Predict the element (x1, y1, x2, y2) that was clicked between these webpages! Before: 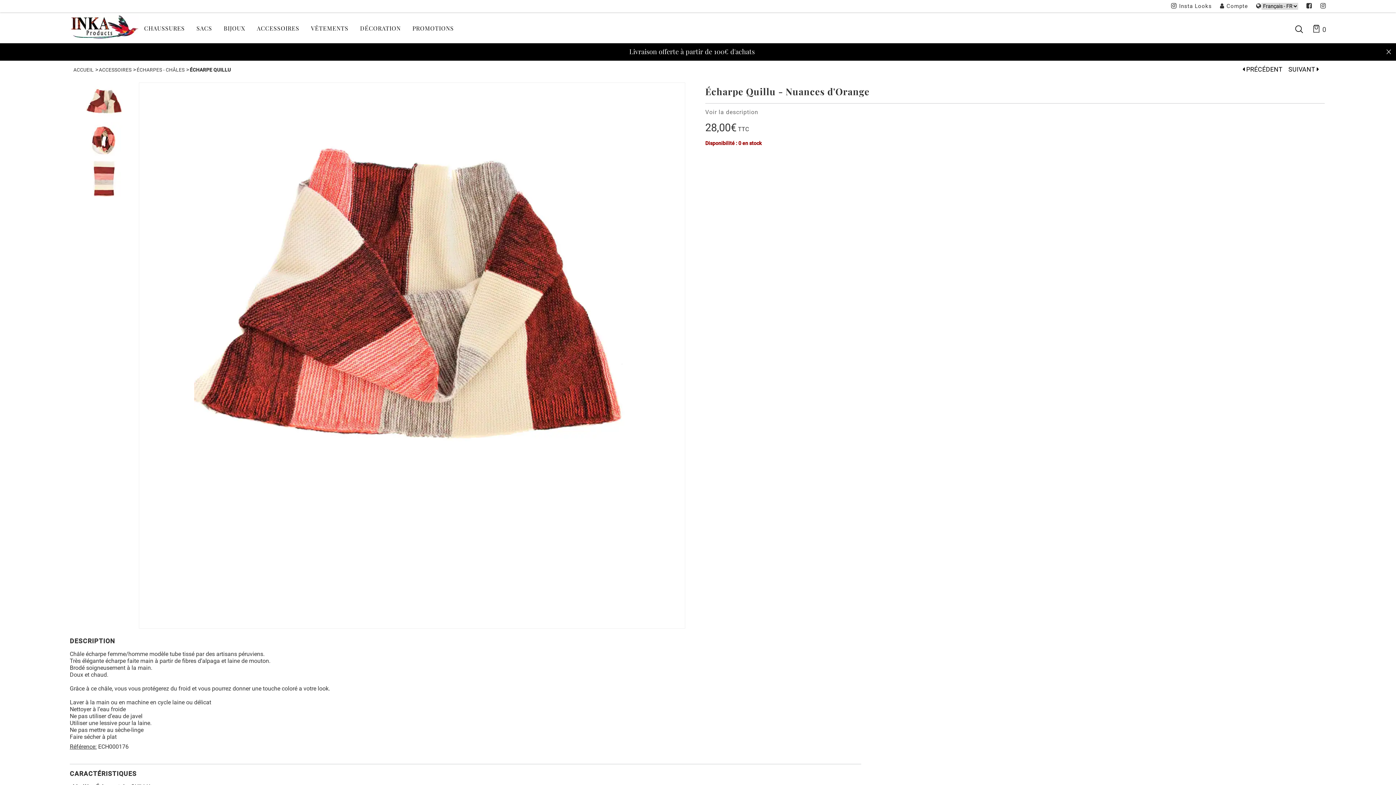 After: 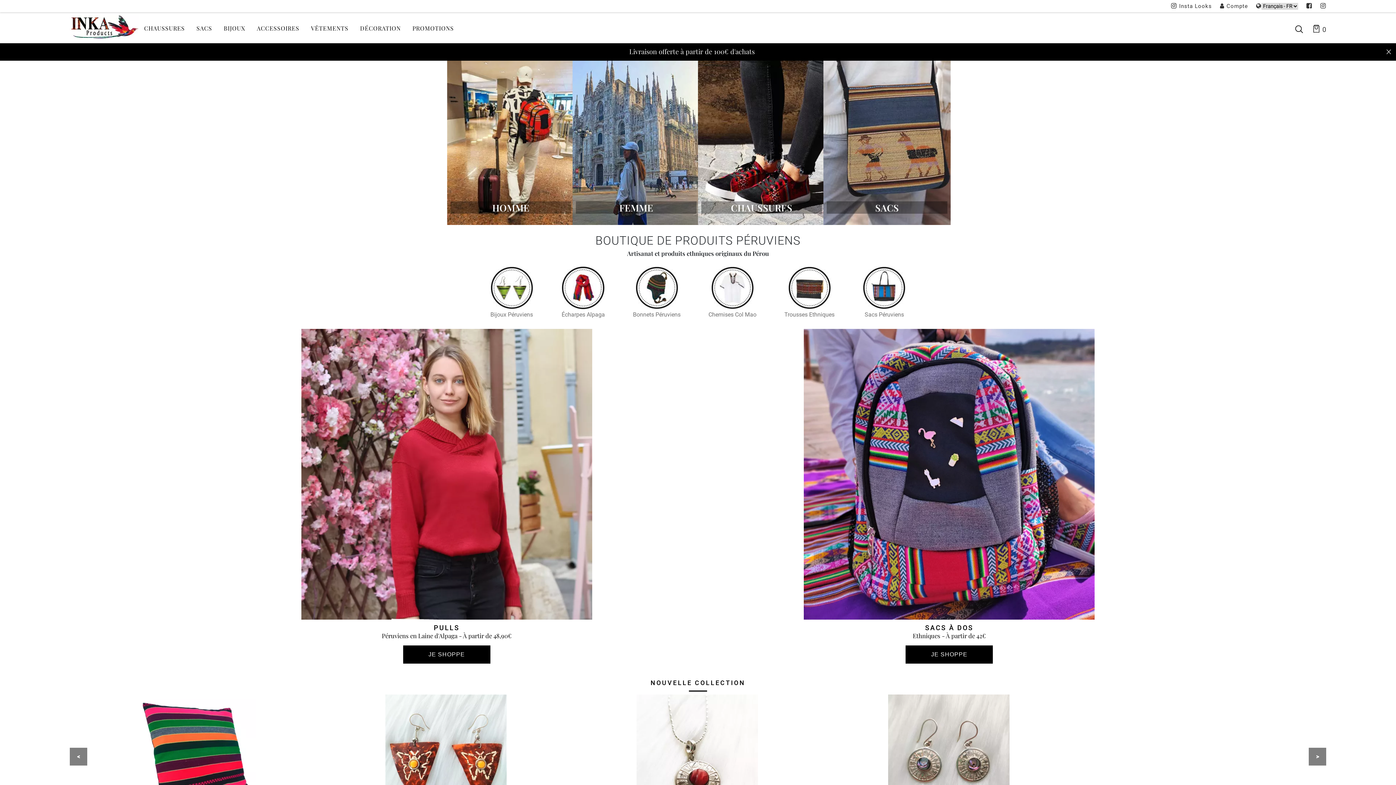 Action: bbox: (69, 15, 138, 42)